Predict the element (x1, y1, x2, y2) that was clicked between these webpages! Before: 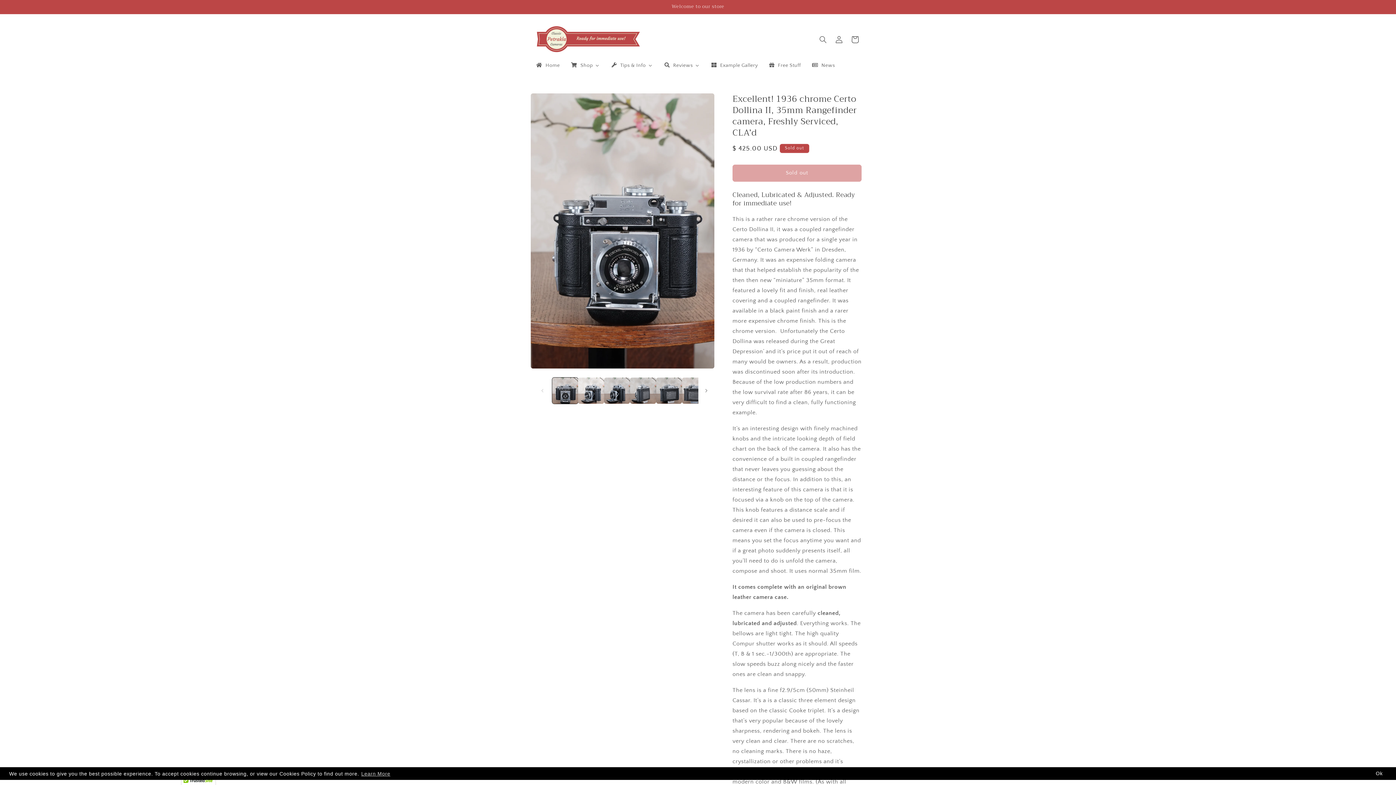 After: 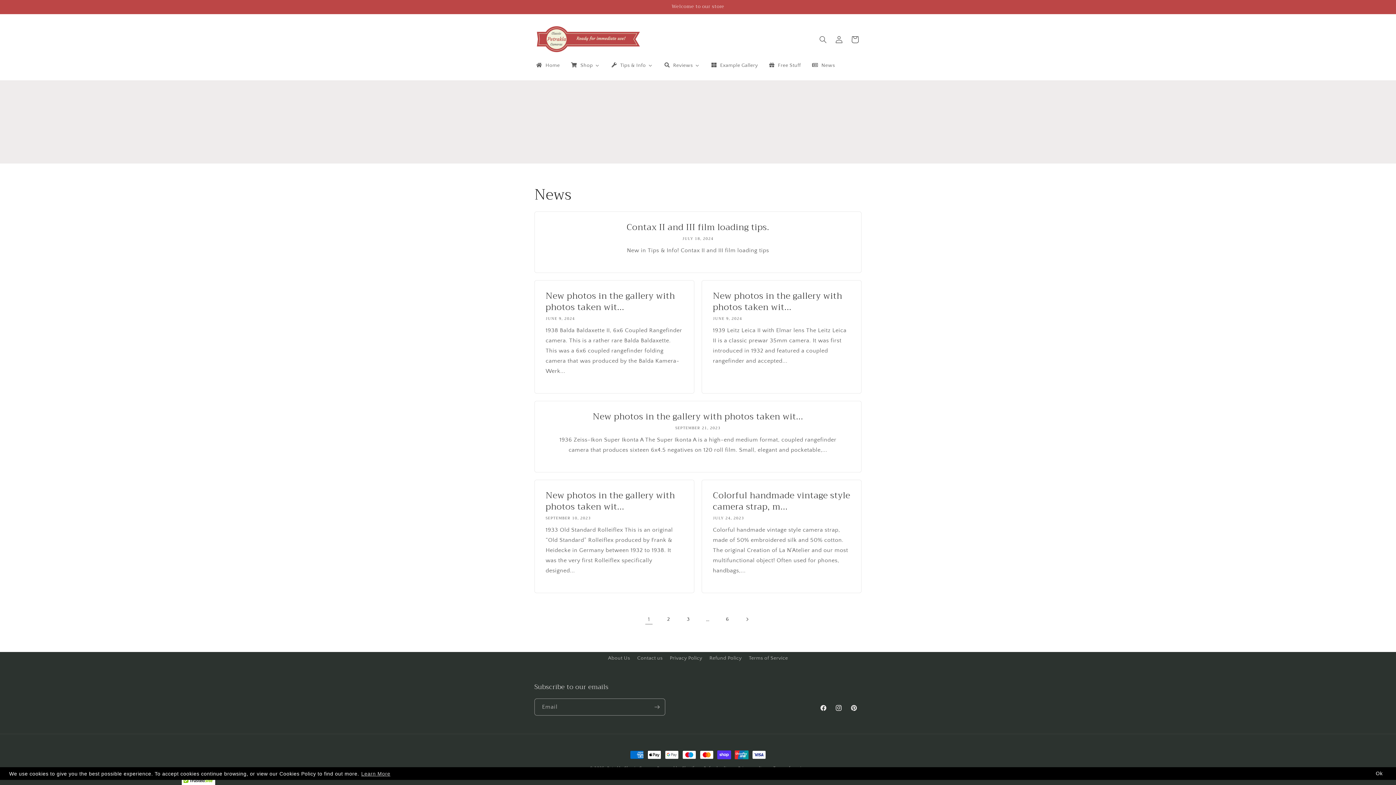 Action: bbox: (806, 57, 840, 73) label: News